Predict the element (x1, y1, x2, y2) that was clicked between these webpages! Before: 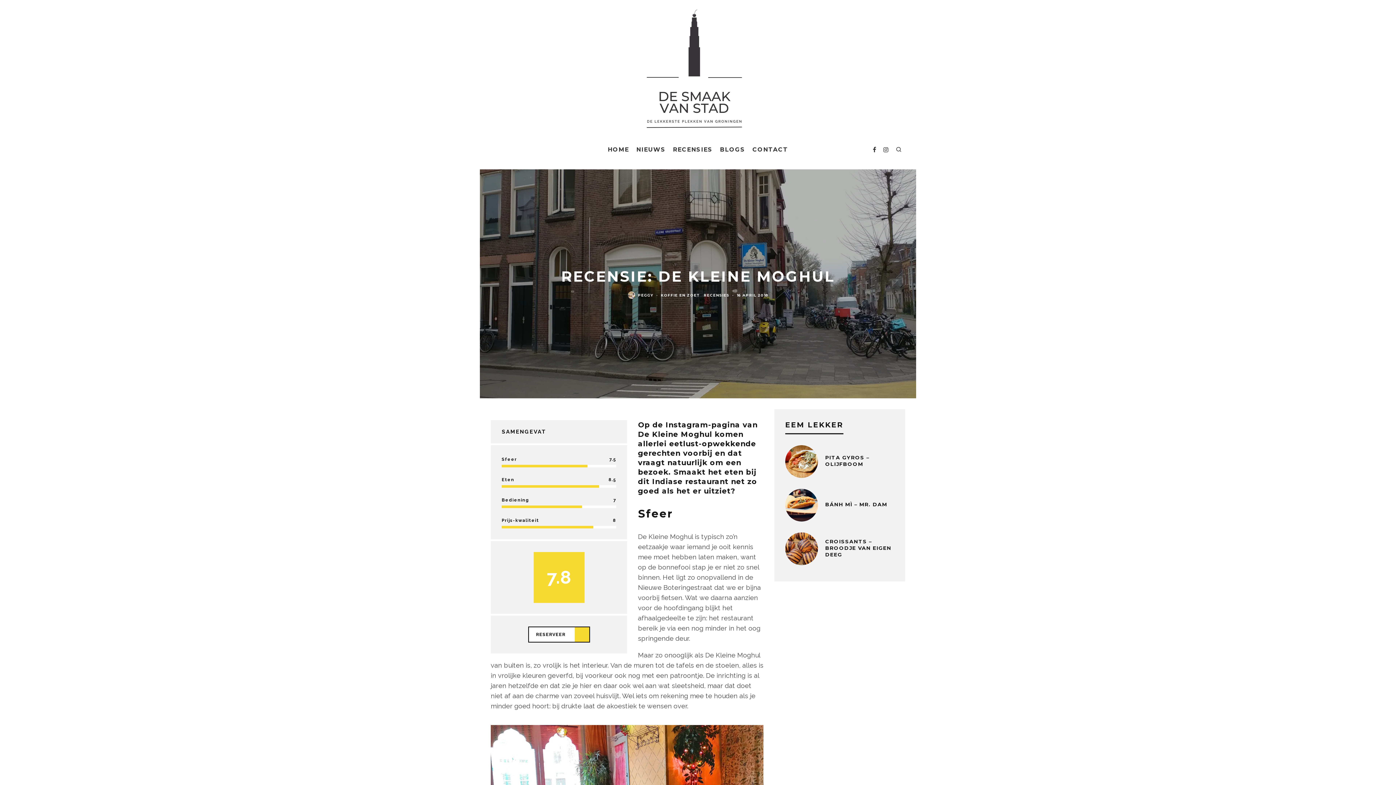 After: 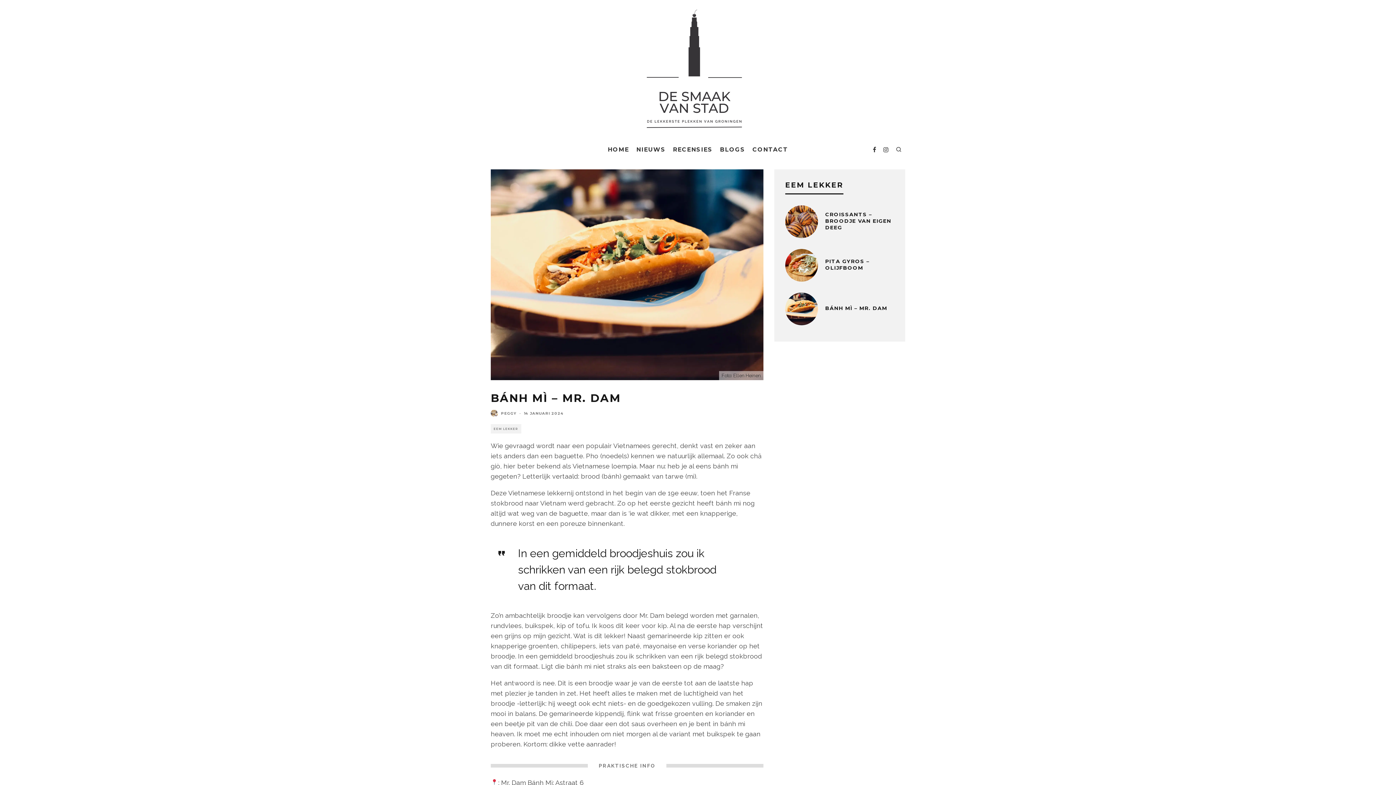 Action: label: BÁNH MÌ – MR. DAM bbox: (825, 501, 887, 507)